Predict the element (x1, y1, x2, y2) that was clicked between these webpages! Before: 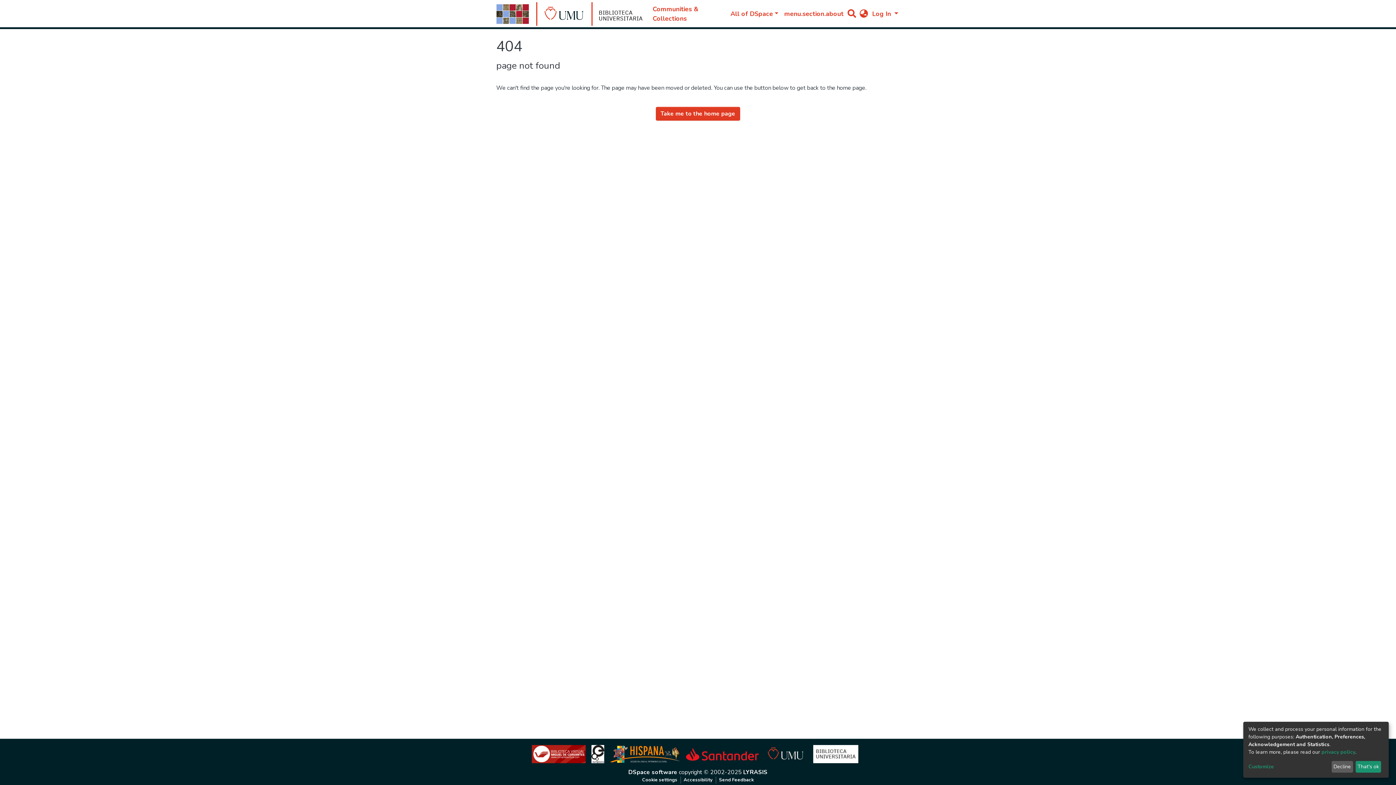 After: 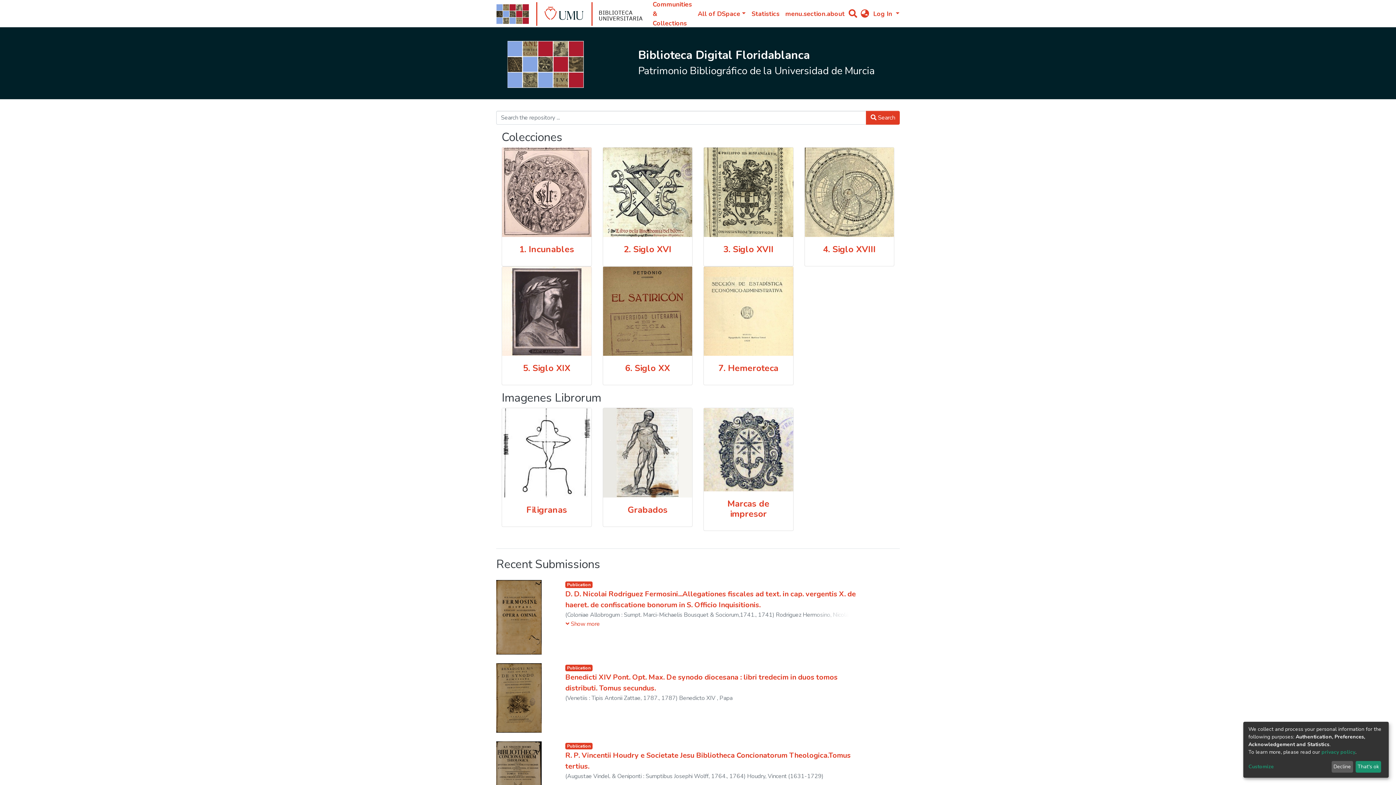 Action: bbox: (656, 106, 740, 120) label: Take me to the home page